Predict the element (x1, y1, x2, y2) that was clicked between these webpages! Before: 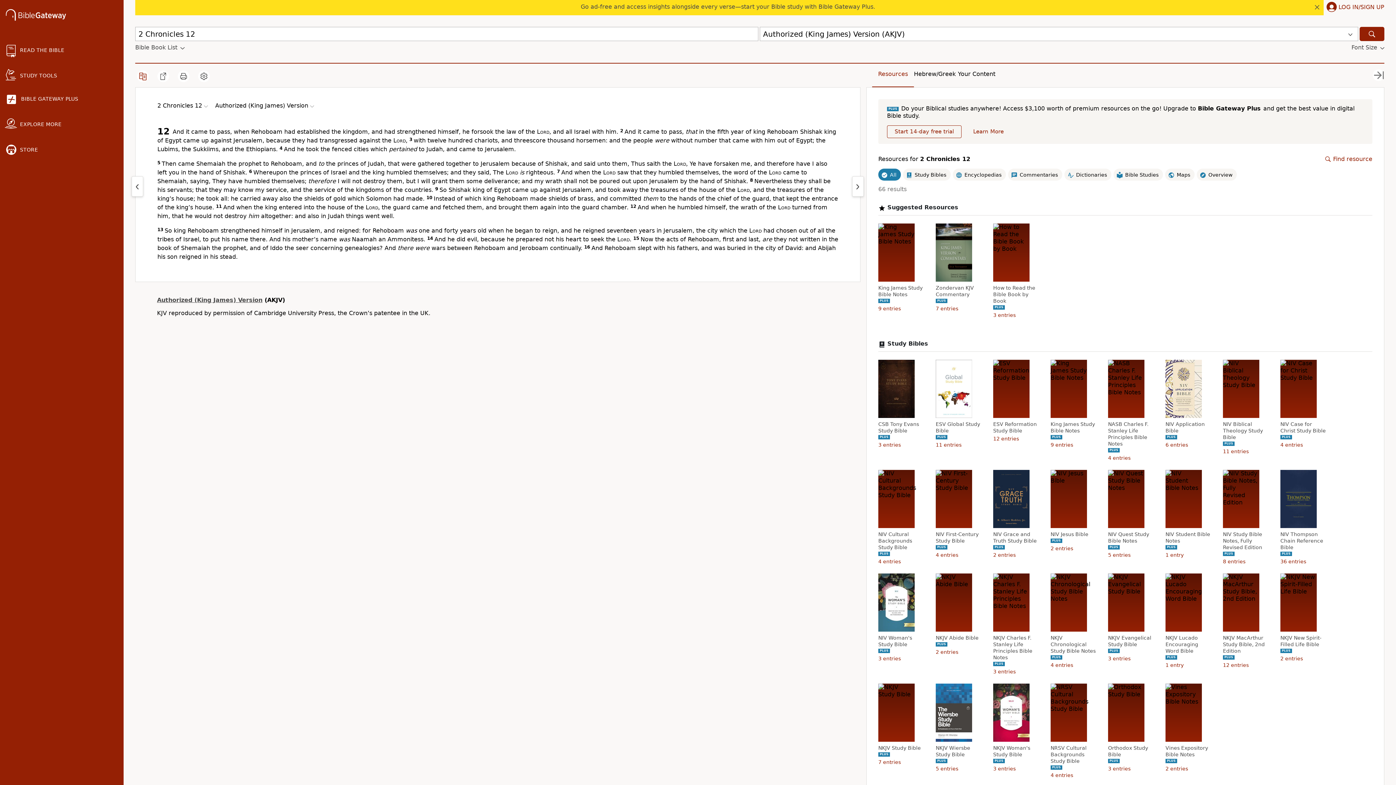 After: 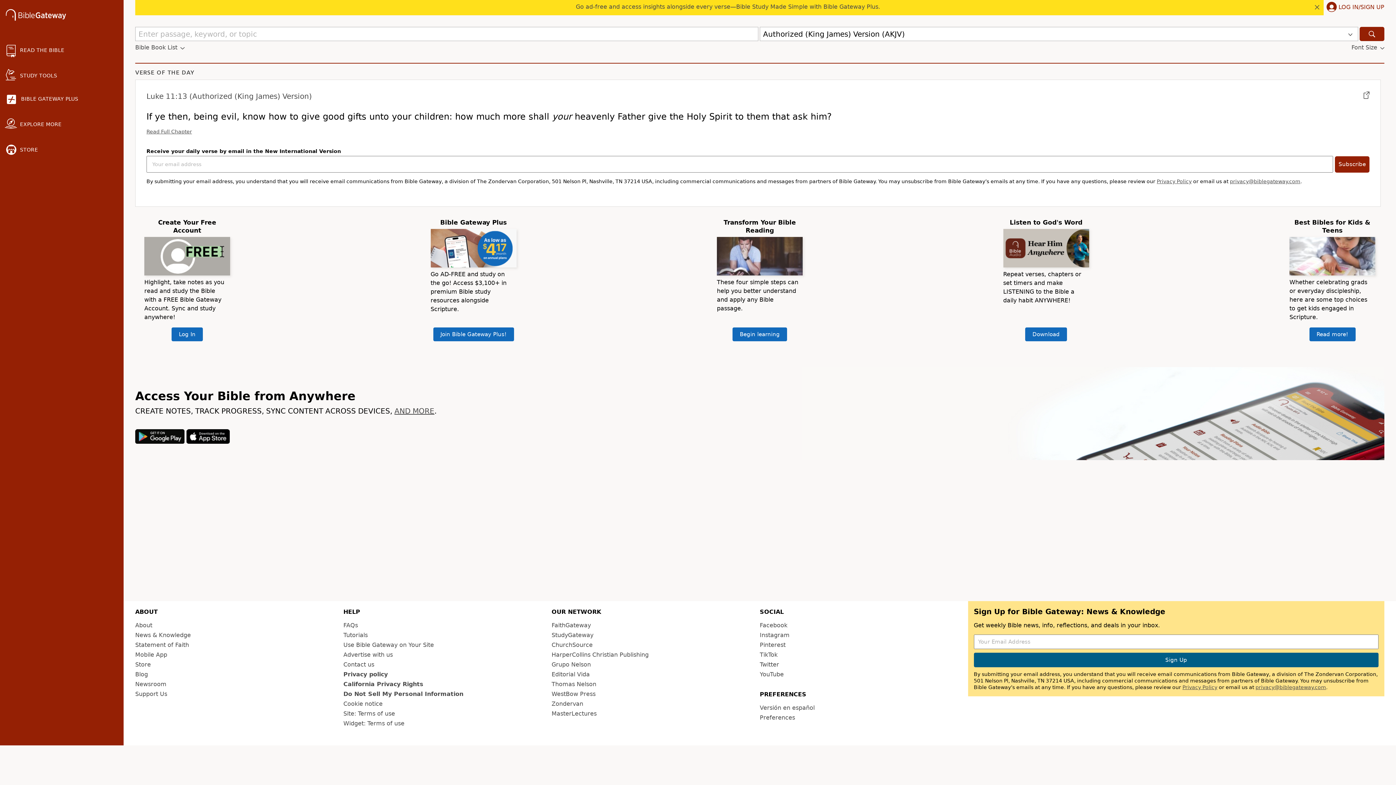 Action: bbox: (5, 9, 66, 22)